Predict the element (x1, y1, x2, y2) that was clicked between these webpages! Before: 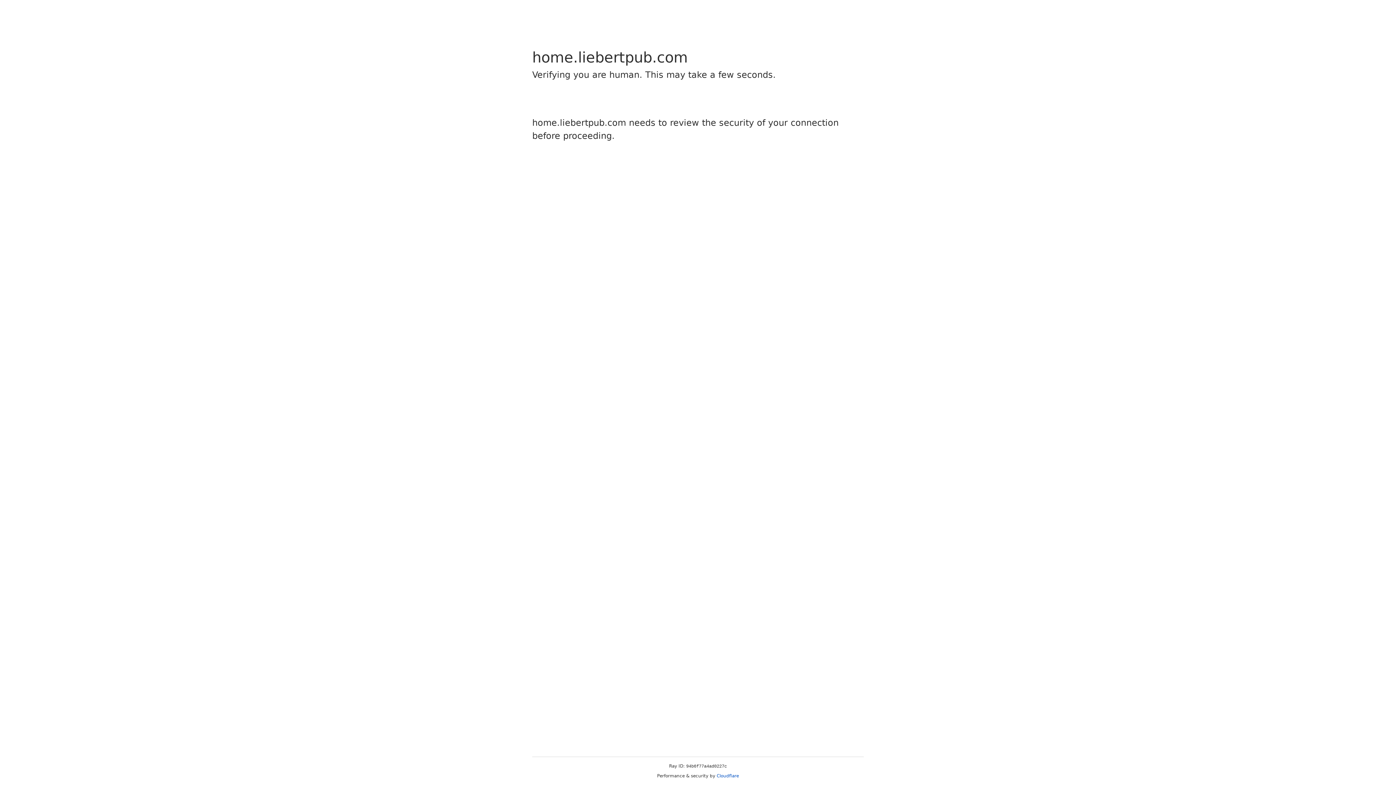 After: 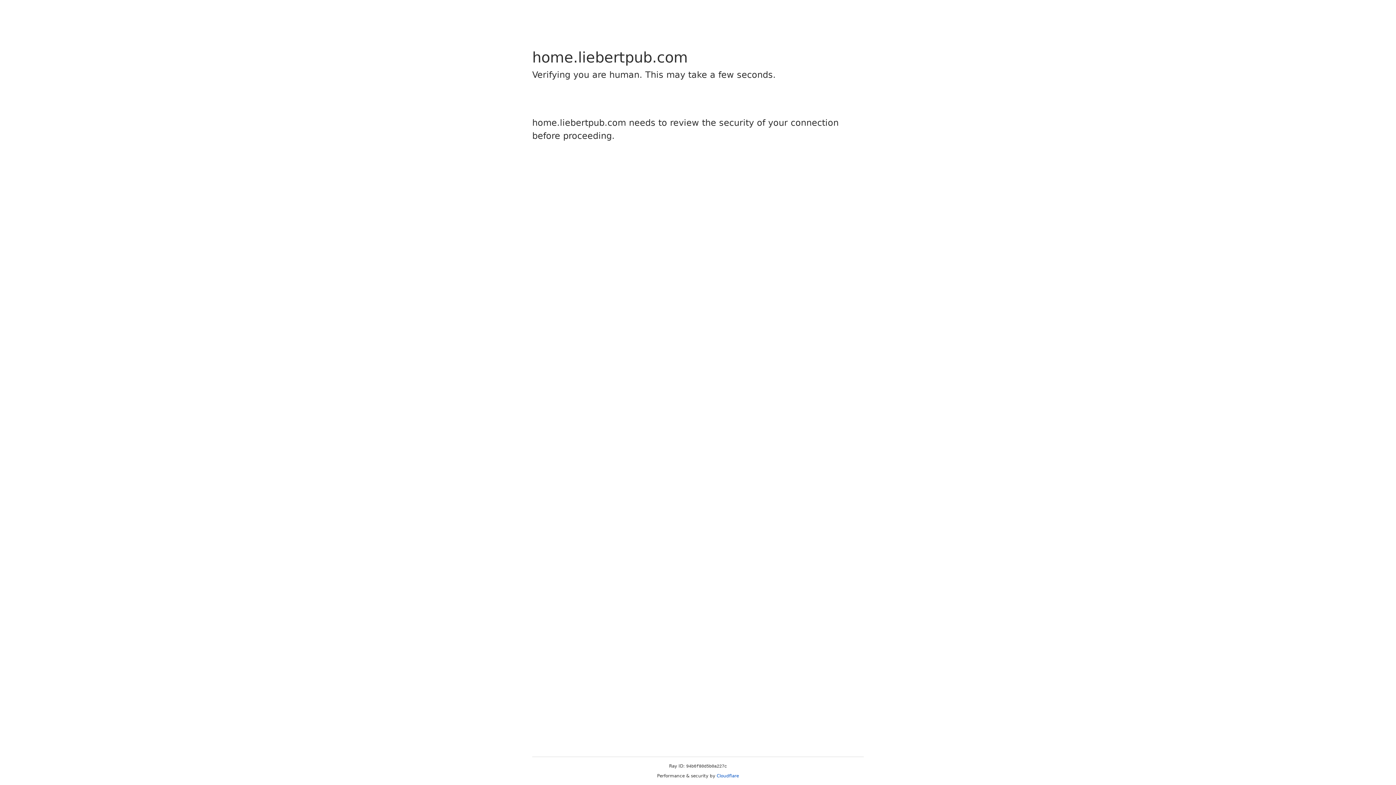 Action: bbox: (716, 773, 739, 778) label: Cloudflare